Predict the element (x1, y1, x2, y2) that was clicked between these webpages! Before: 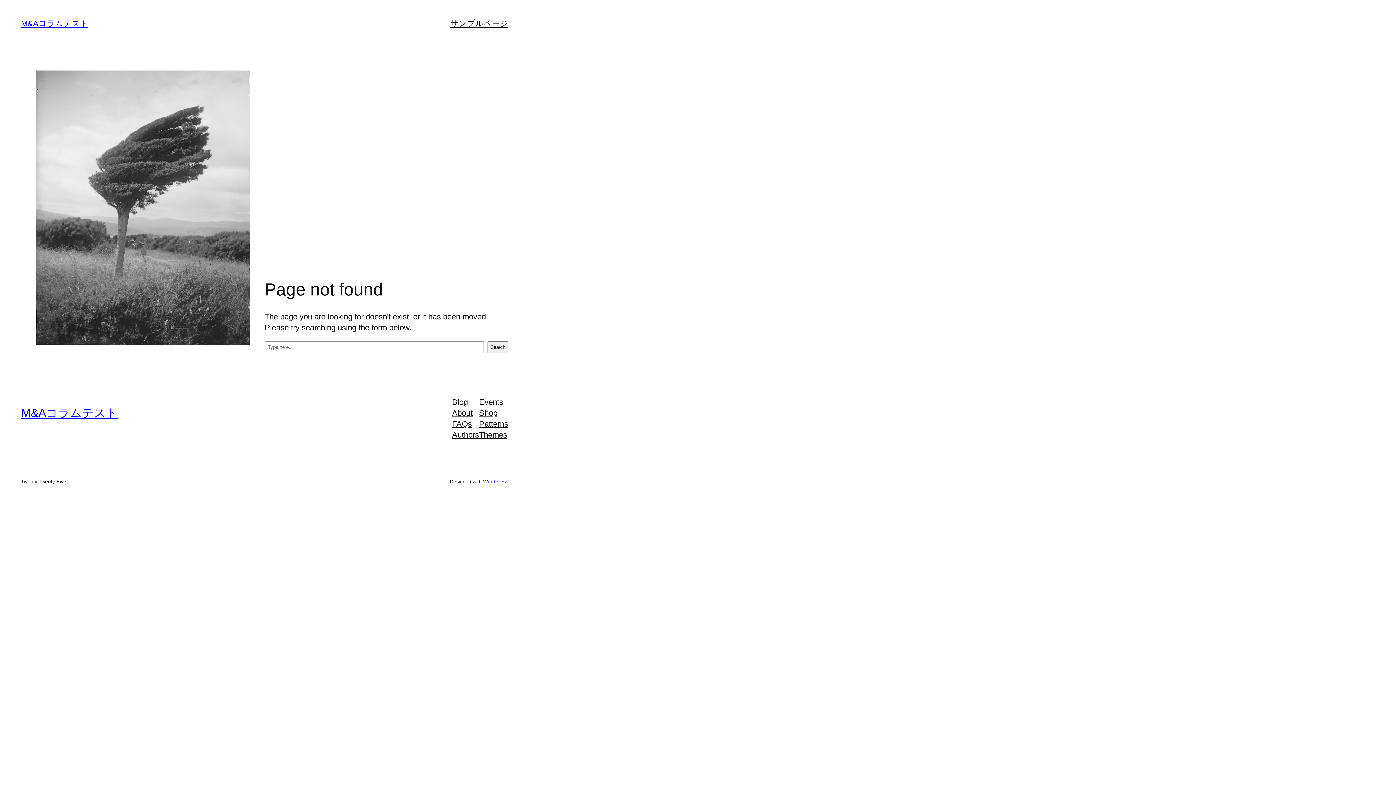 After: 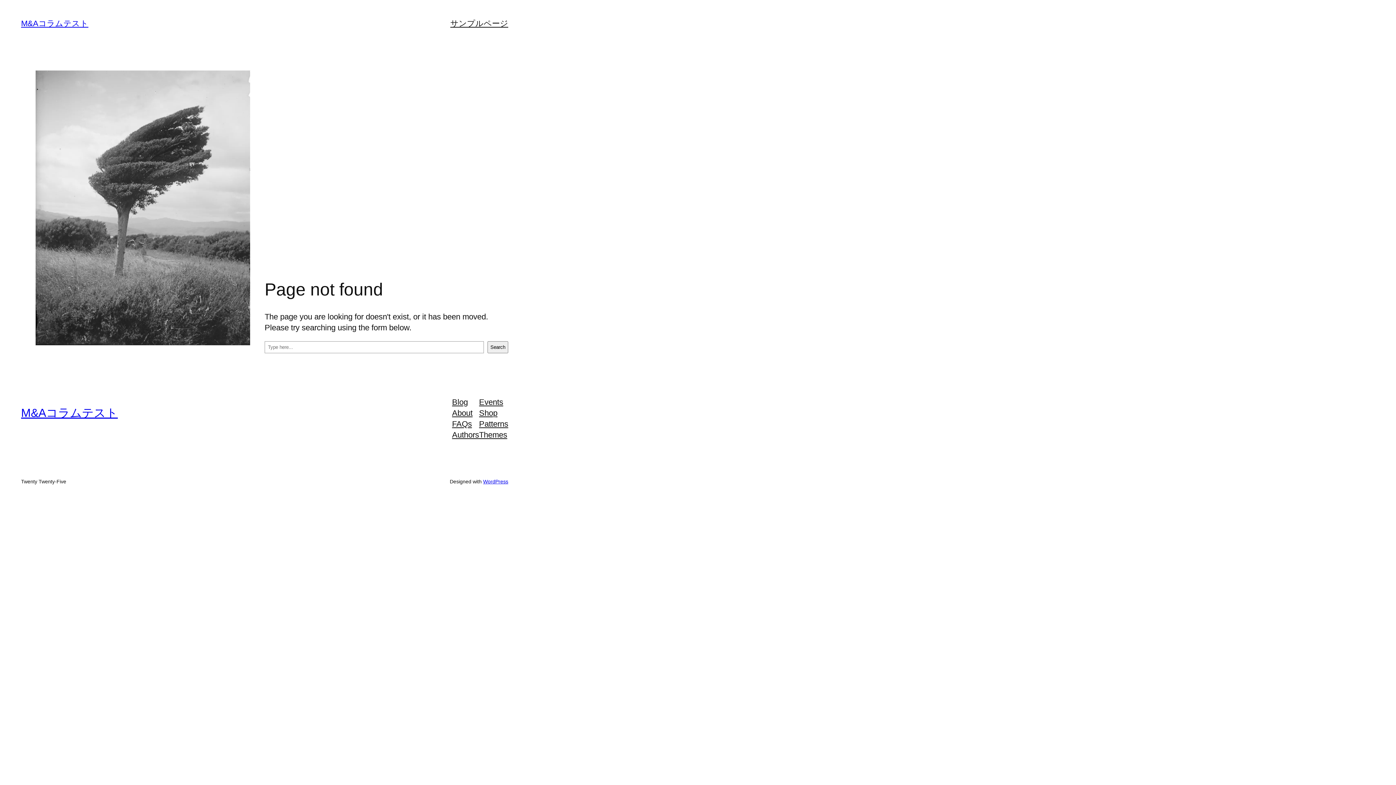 Action: label: Themes bbox: (479, 429, 507, 440)